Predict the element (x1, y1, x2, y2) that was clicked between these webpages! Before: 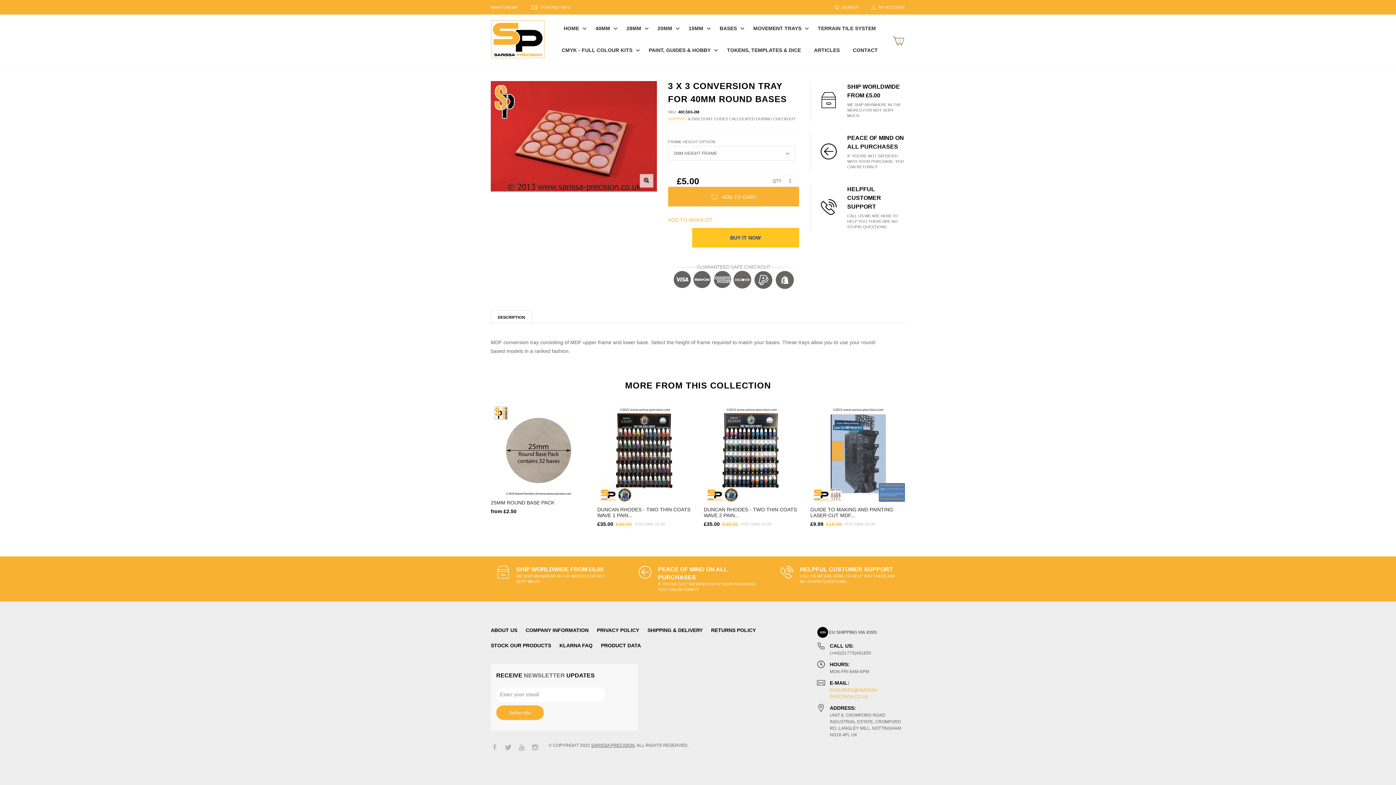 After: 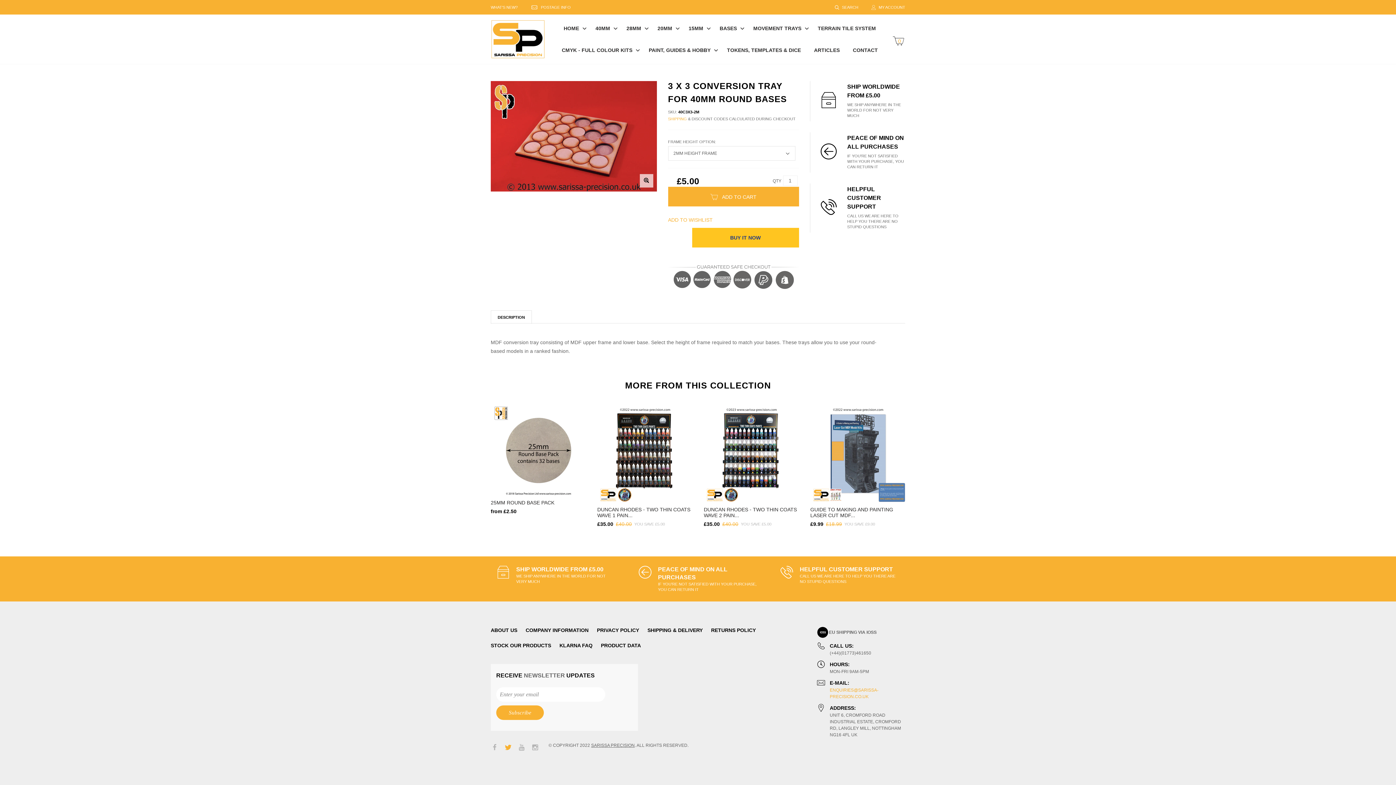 Action: bbox: (501, 742, 515, 754)